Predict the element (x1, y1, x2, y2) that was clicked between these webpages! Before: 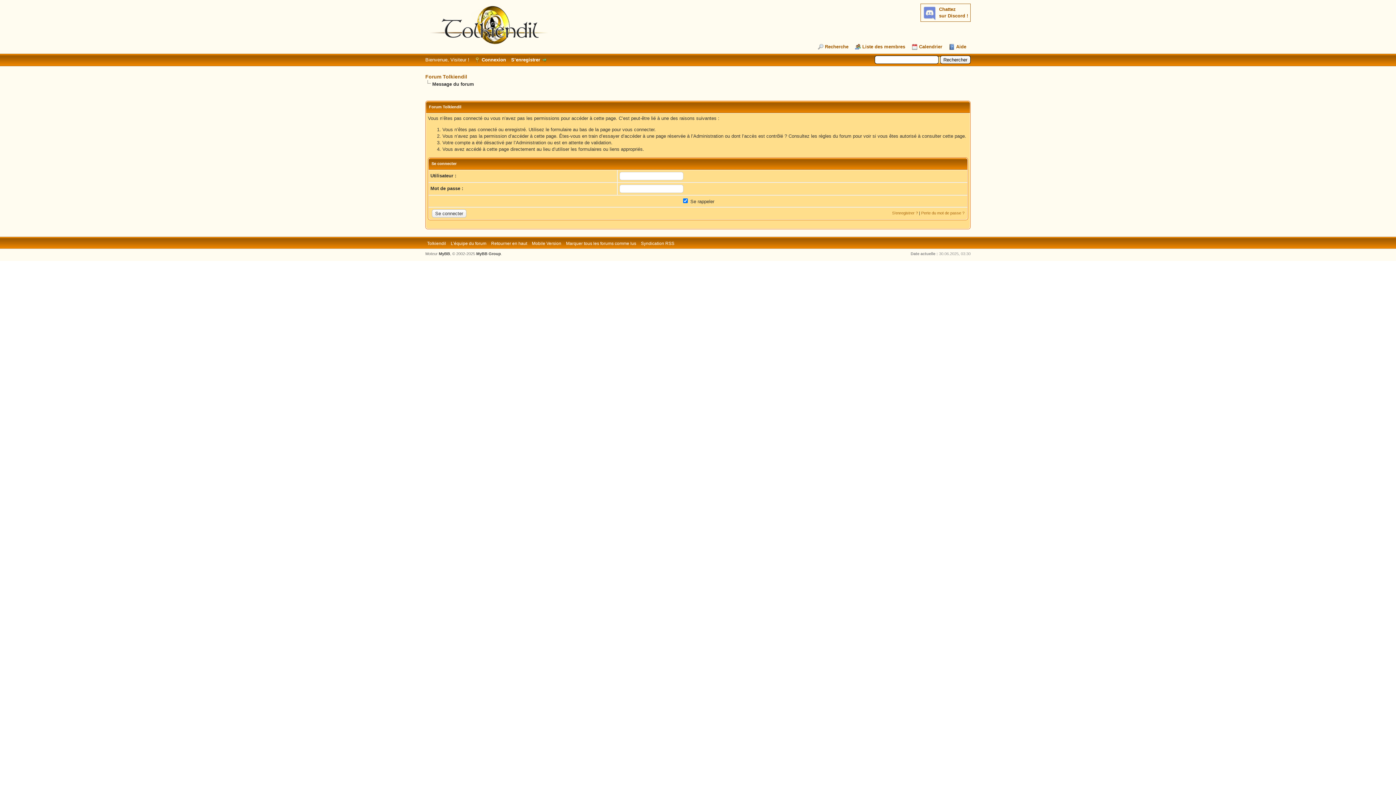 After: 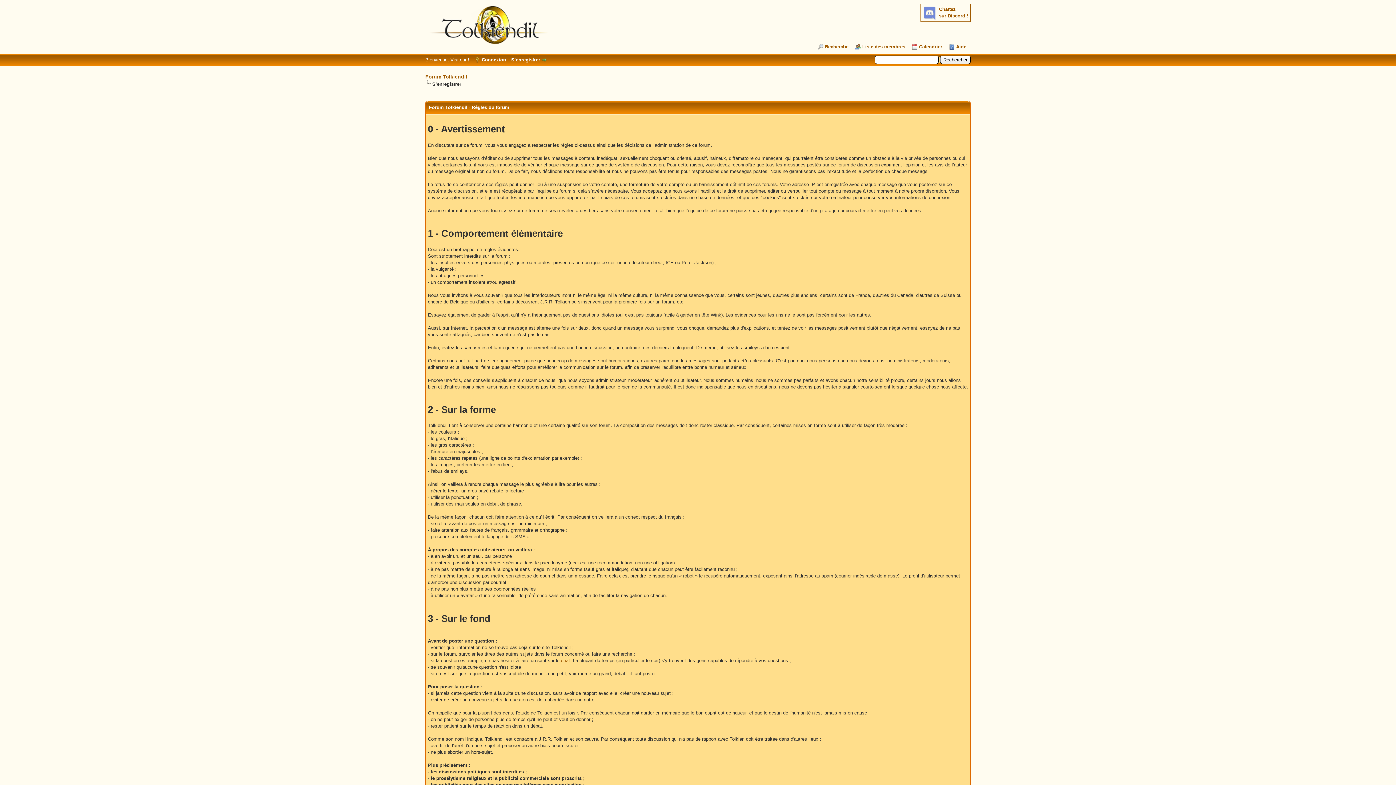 Action: bbox: (892, 210, 918, 215) label: S’enregistrer ?